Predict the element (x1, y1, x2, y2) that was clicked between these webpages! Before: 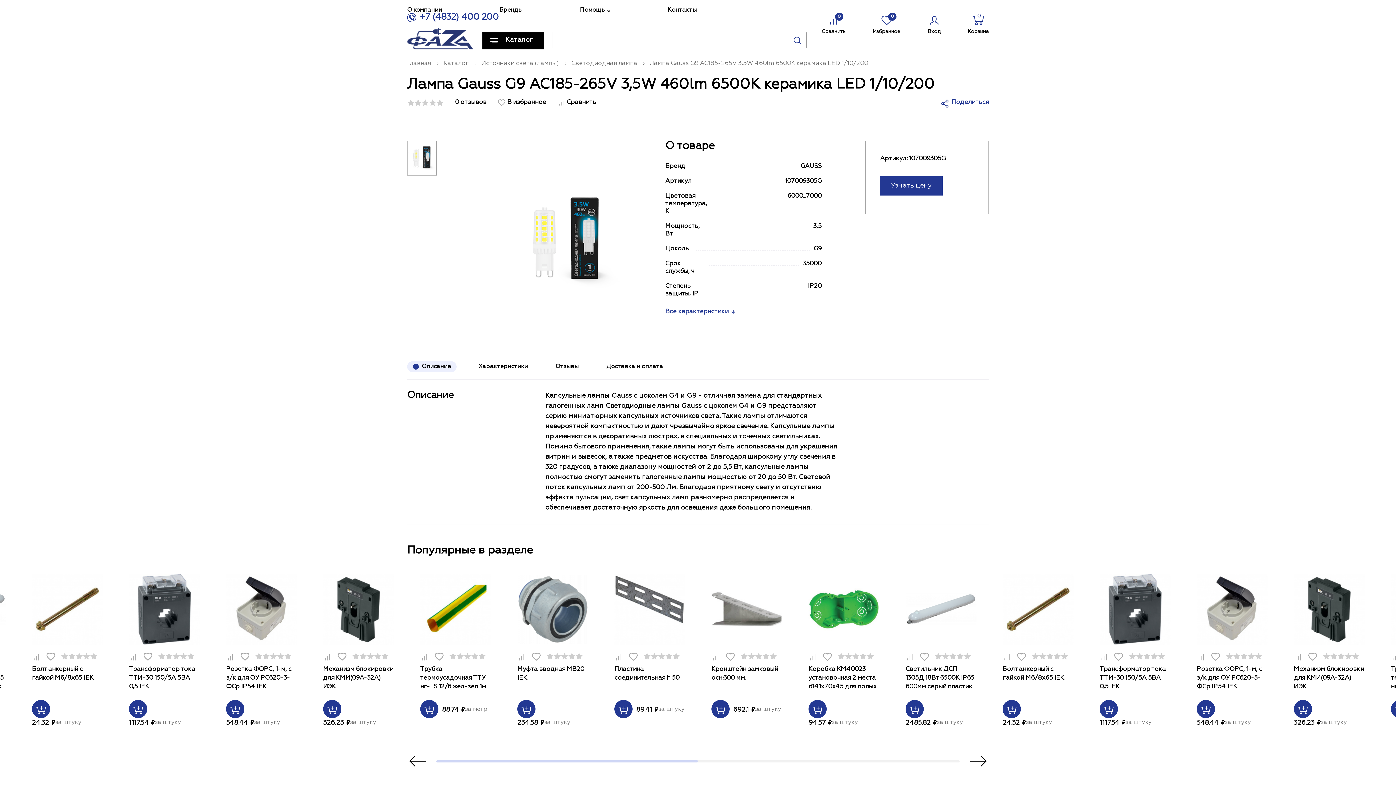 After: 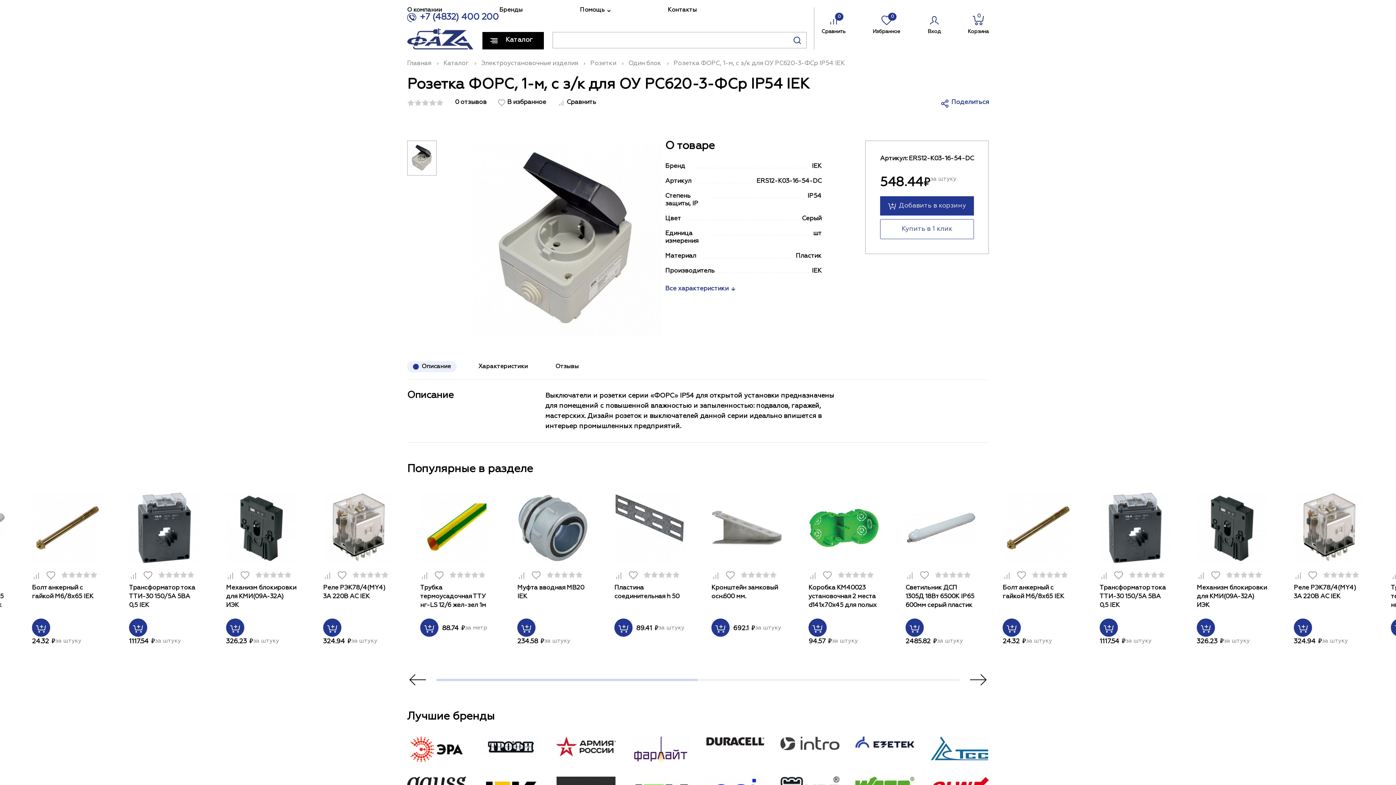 Action: bbox: (1197, 573, 1268, 645)